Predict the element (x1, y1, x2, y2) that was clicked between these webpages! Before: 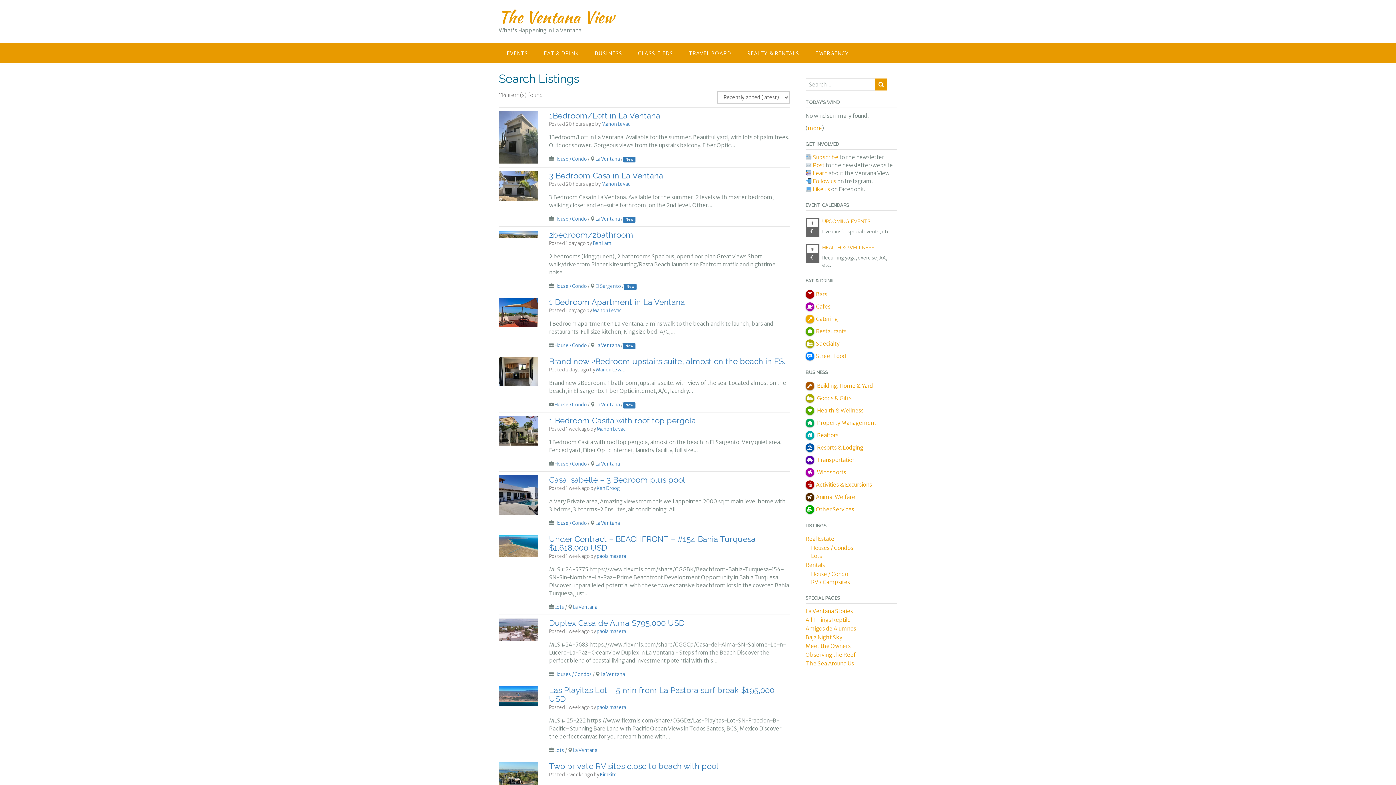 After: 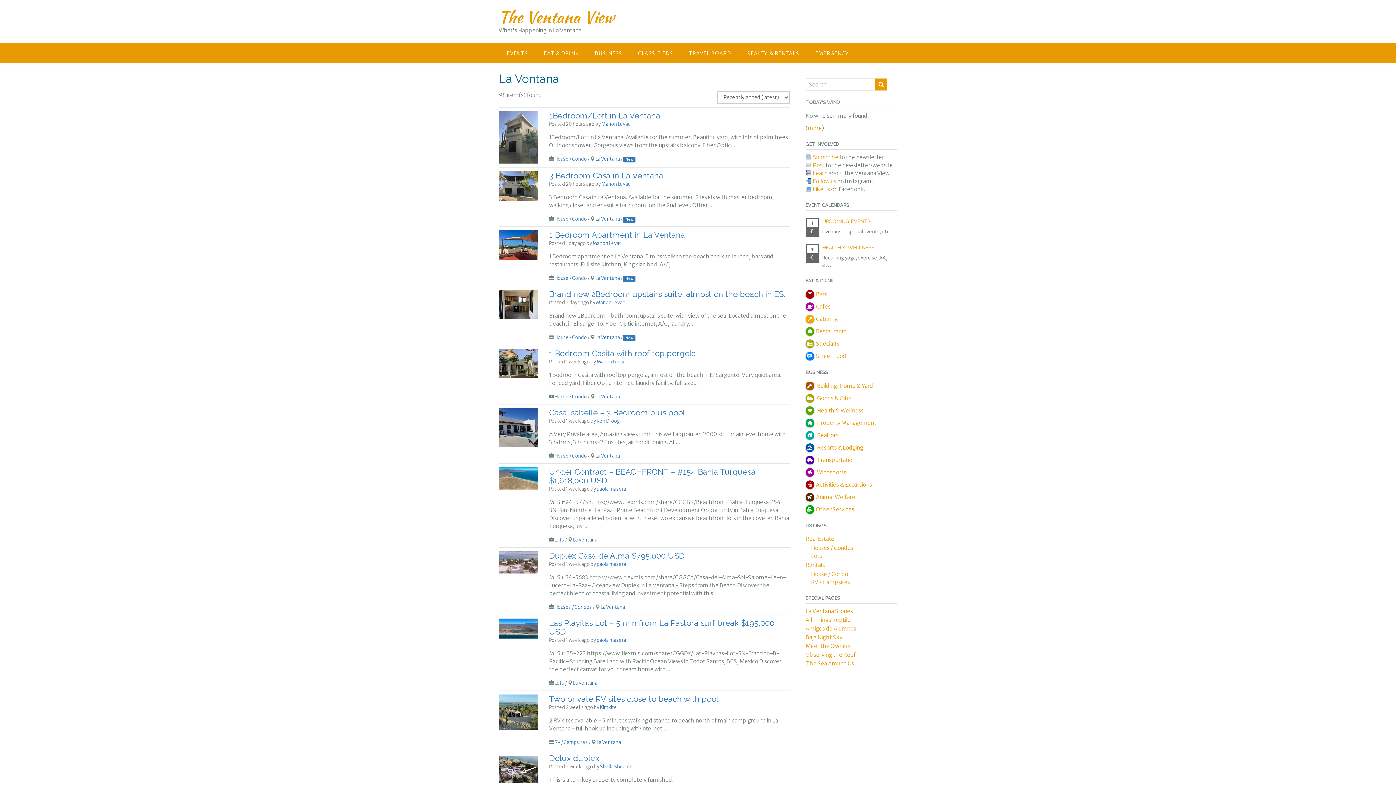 Action: label: La Ventana bbox: (573, 747, 597, 753)